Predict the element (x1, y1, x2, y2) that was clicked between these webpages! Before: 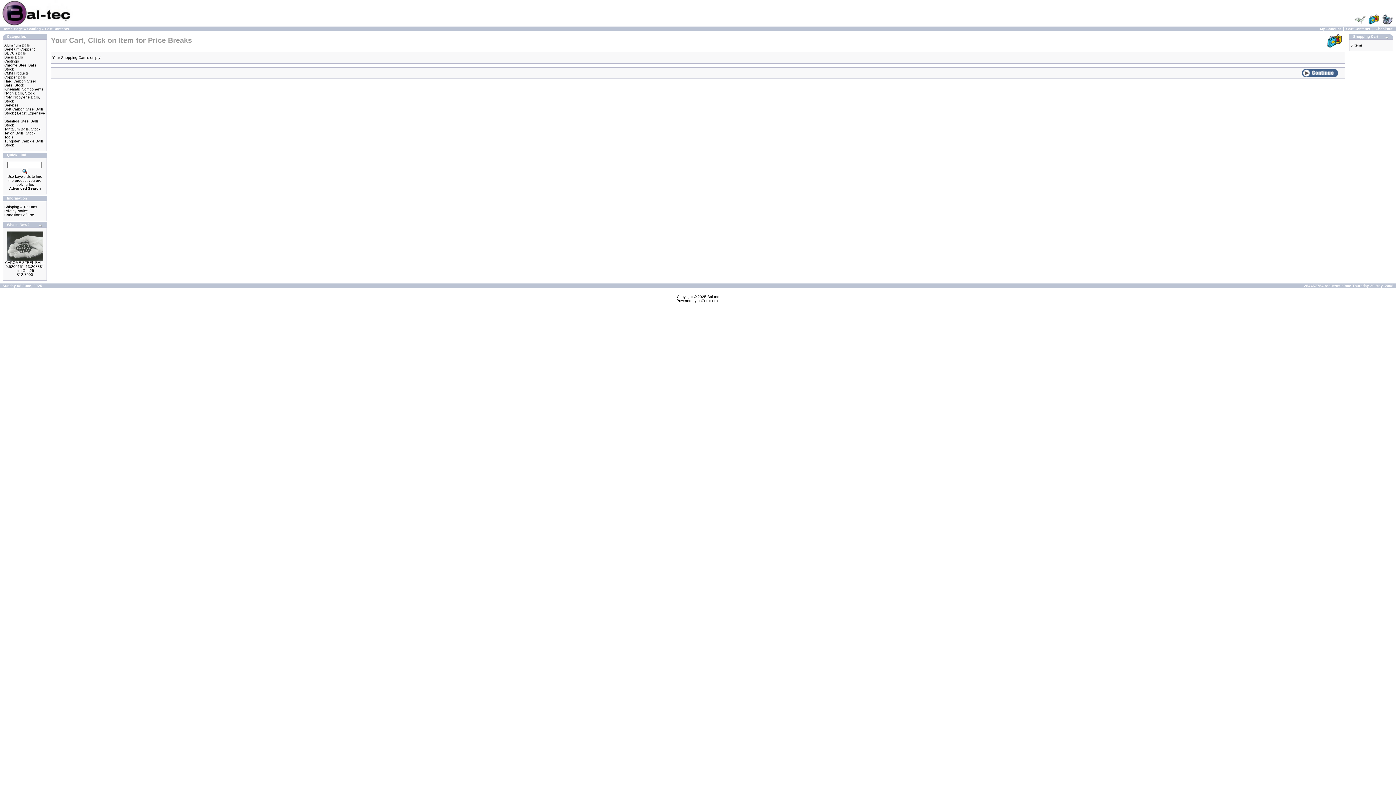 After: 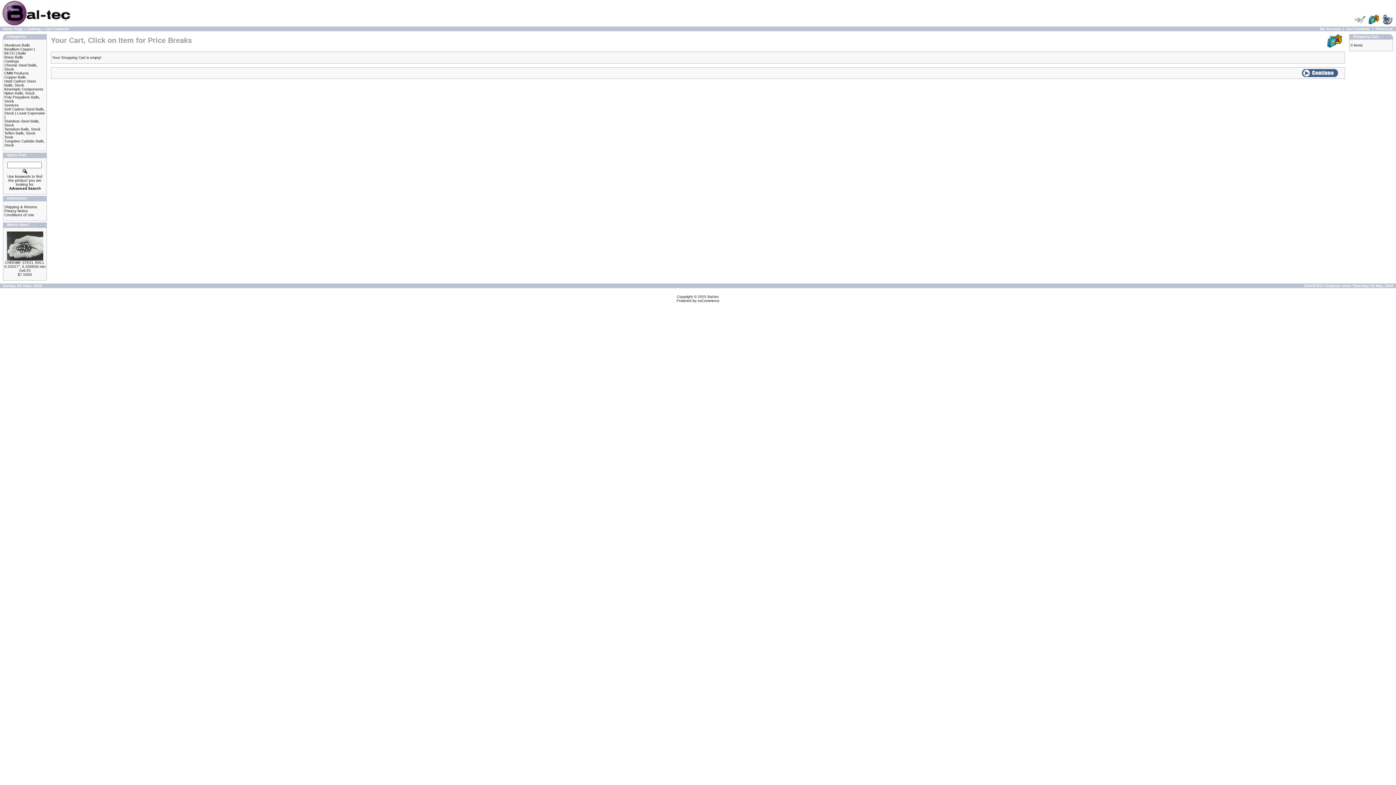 Action: bbox: (1346, 26, 1370, 30) label: Cart Contents